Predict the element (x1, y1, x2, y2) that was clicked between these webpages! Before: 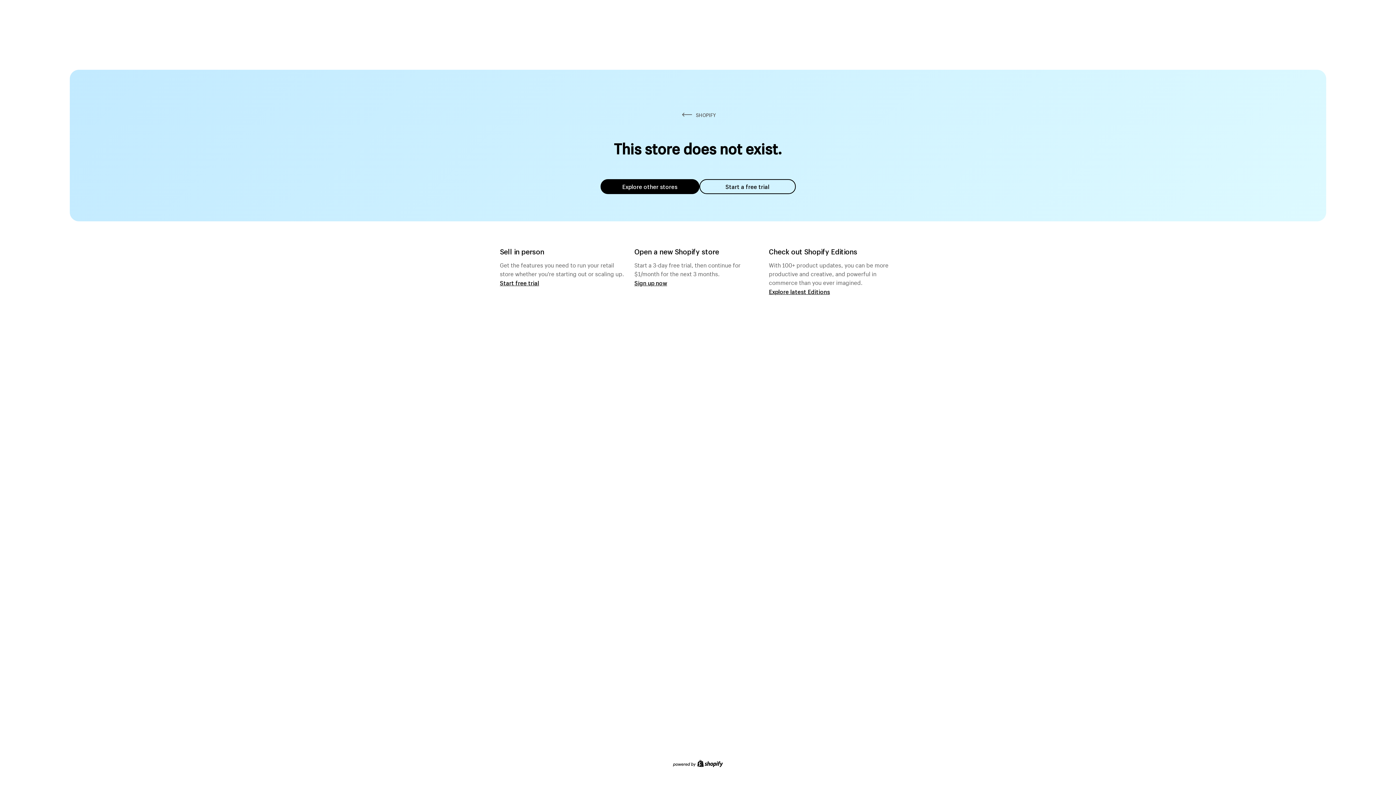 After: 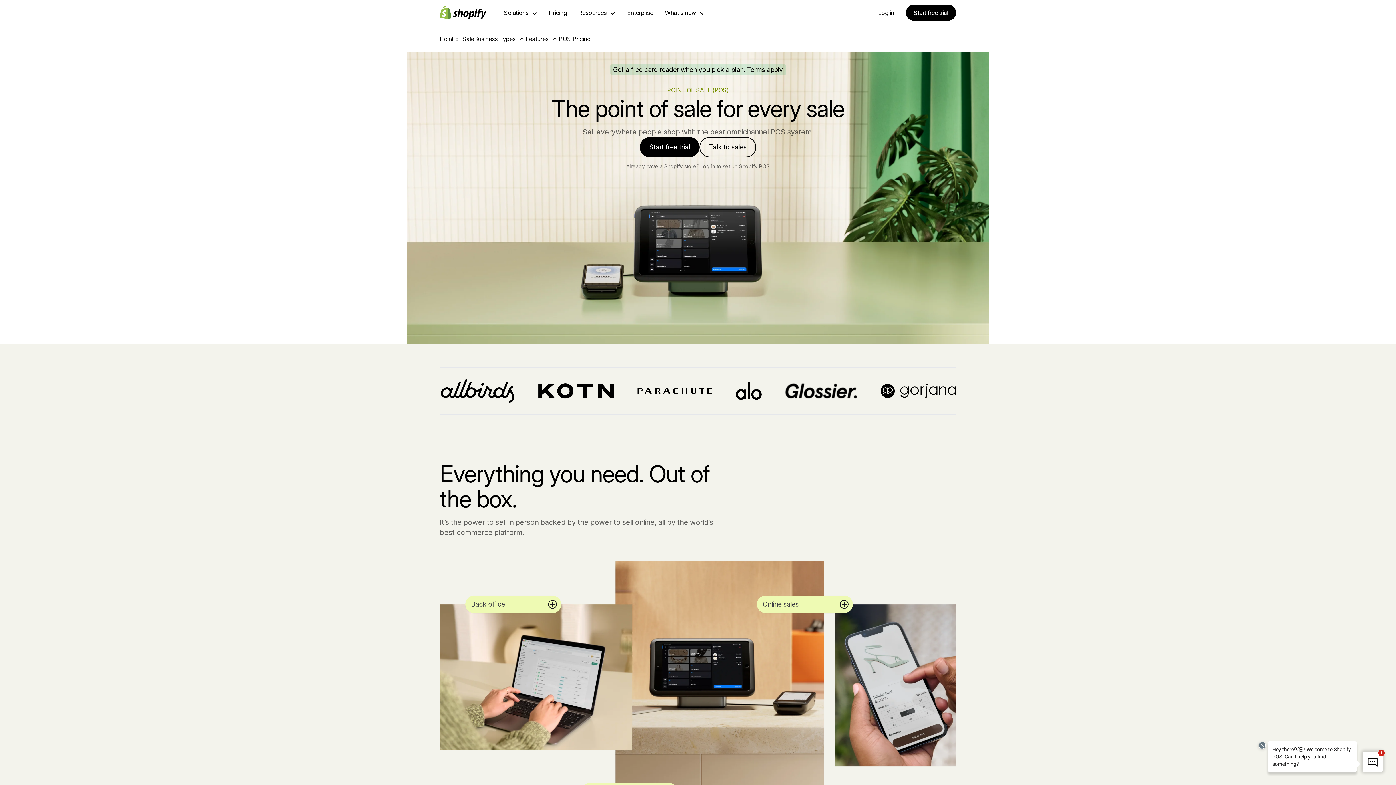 Action: bbox: (500, 279, 539, 286) label: Start free trial